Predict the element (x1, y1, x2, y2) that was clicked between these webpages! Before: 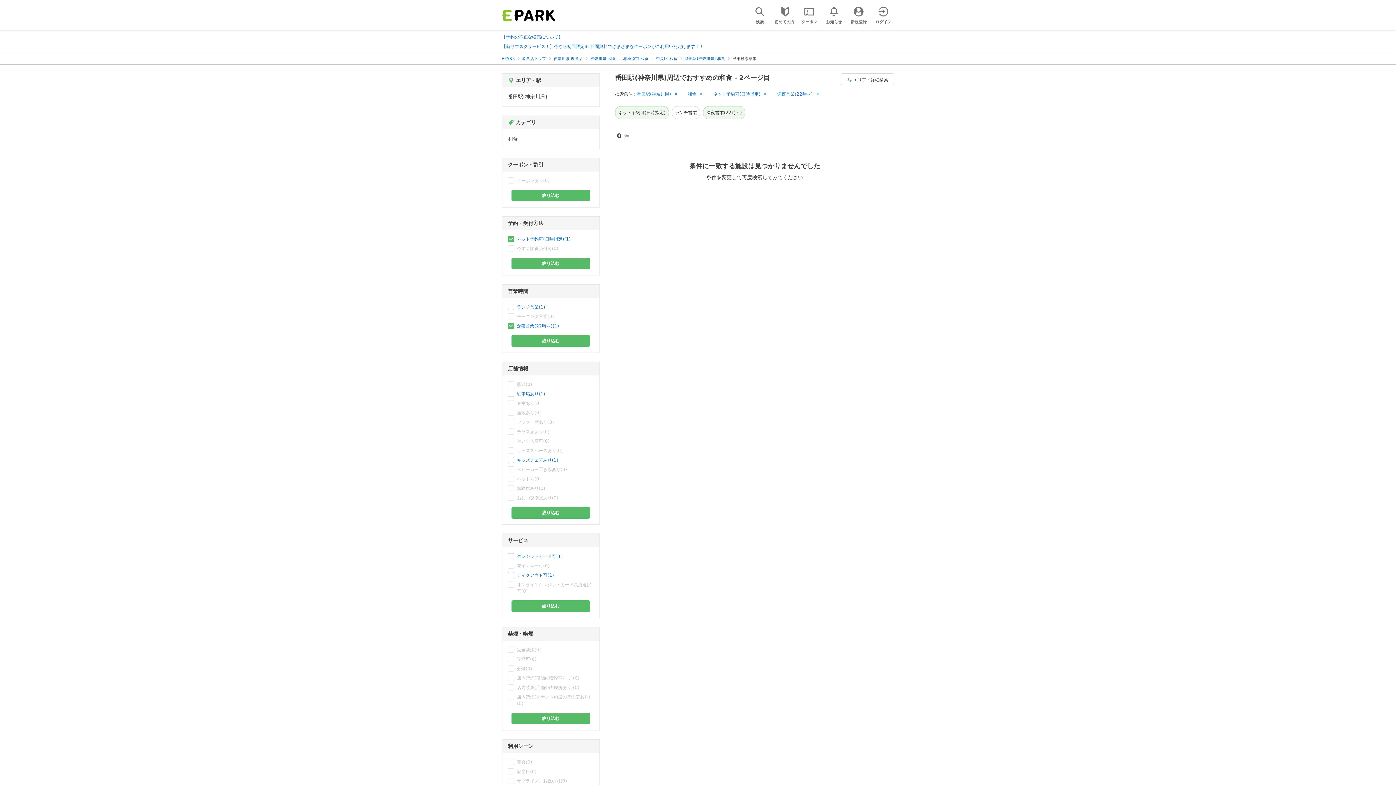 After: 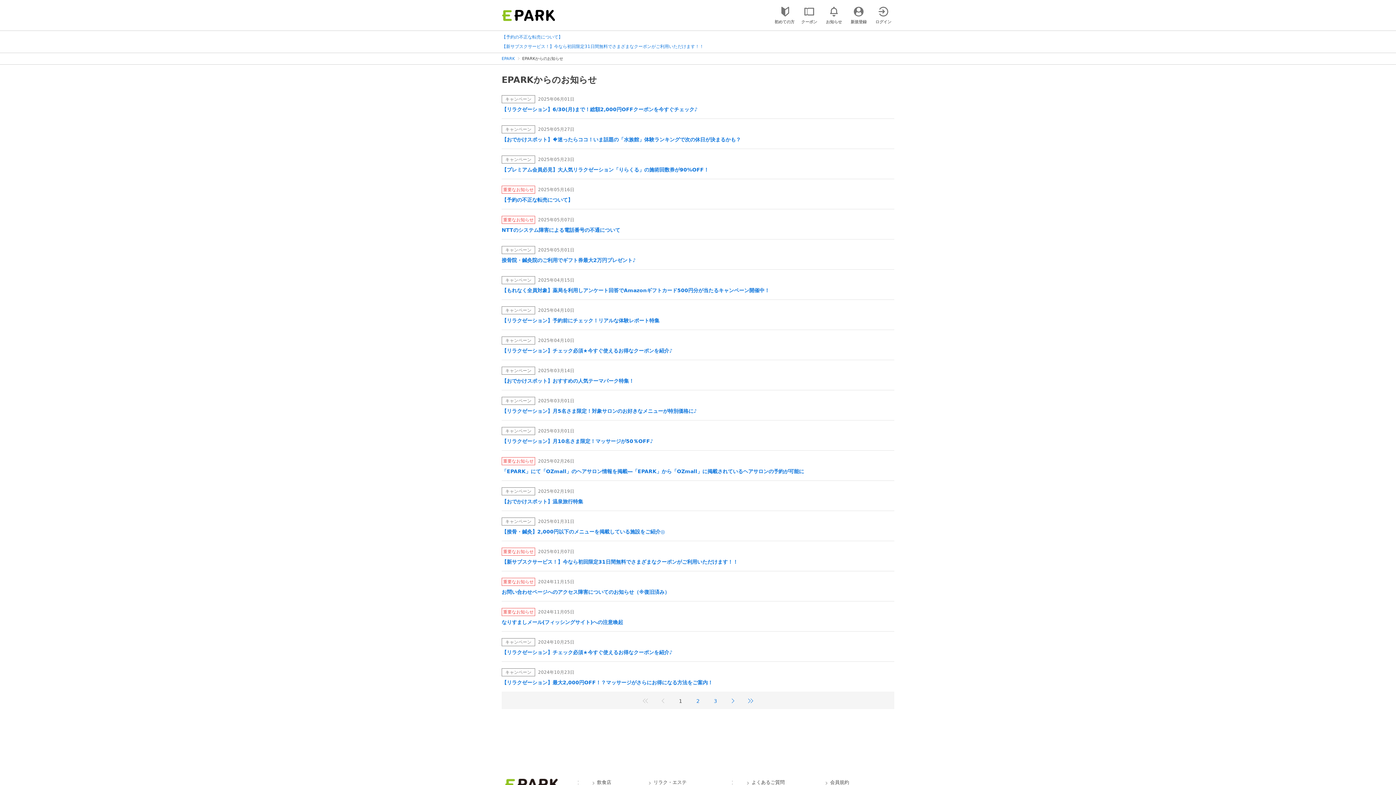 Action: label: お知らせ bbox: (823, 5, 845, 24)